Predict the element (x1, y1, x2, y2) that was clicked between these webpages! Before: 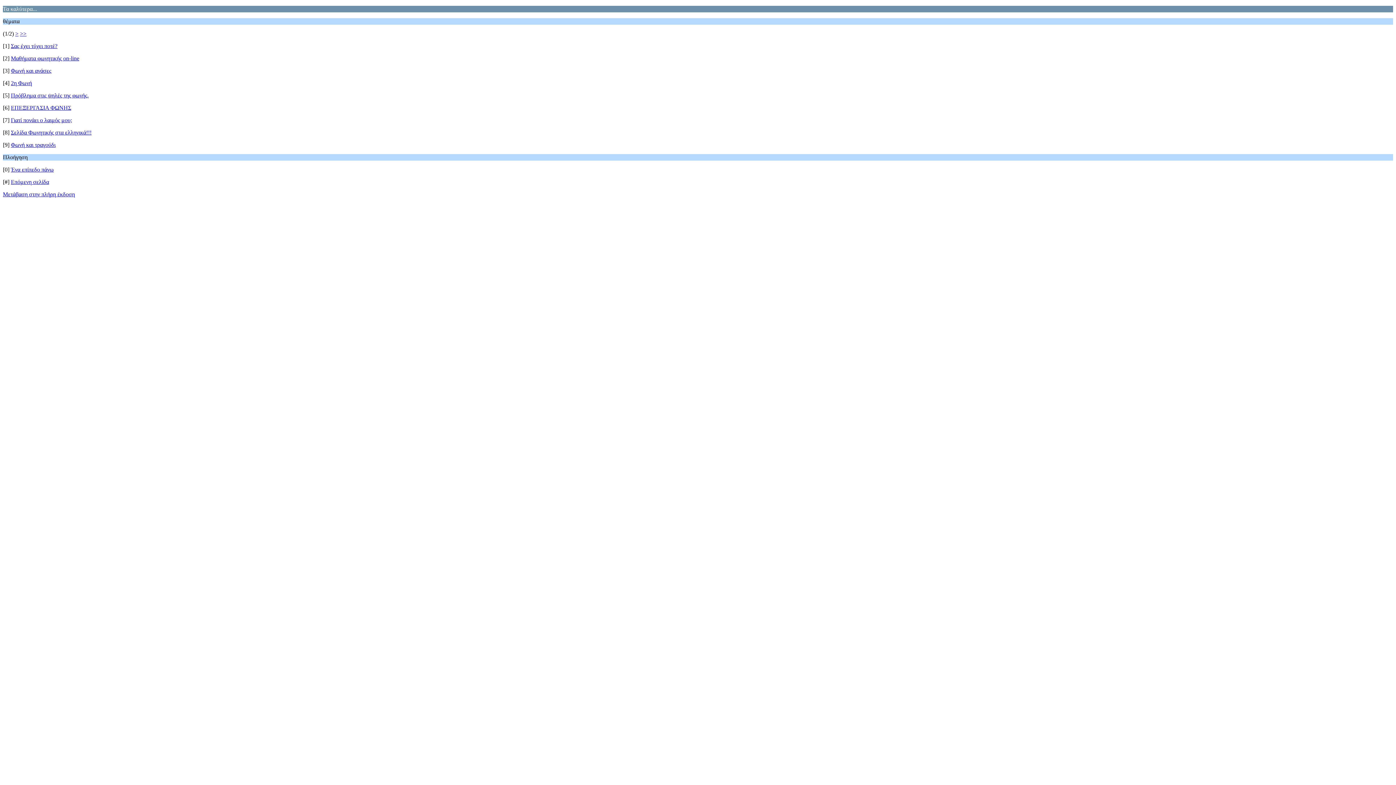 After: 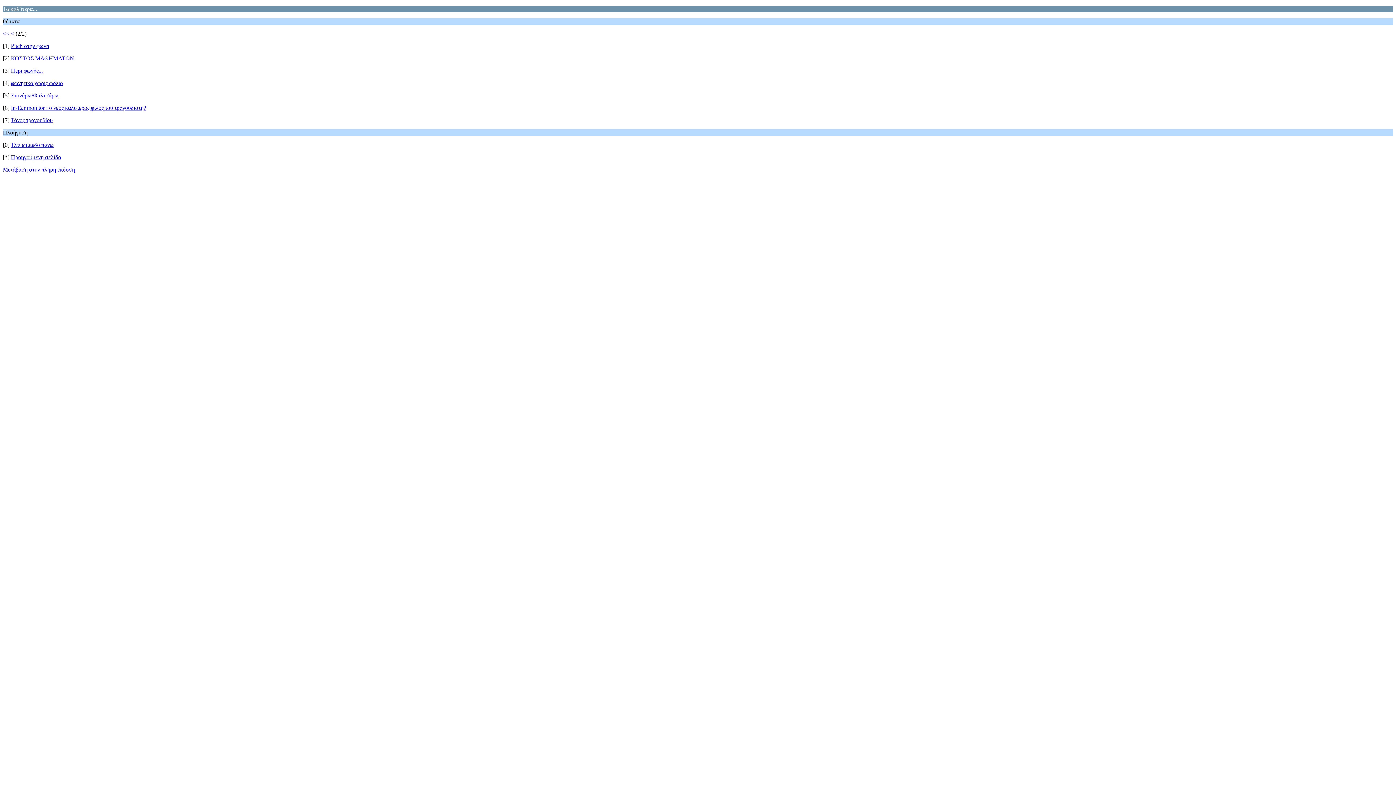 Action: bbox: (20, 30, 26, 36) label: >>